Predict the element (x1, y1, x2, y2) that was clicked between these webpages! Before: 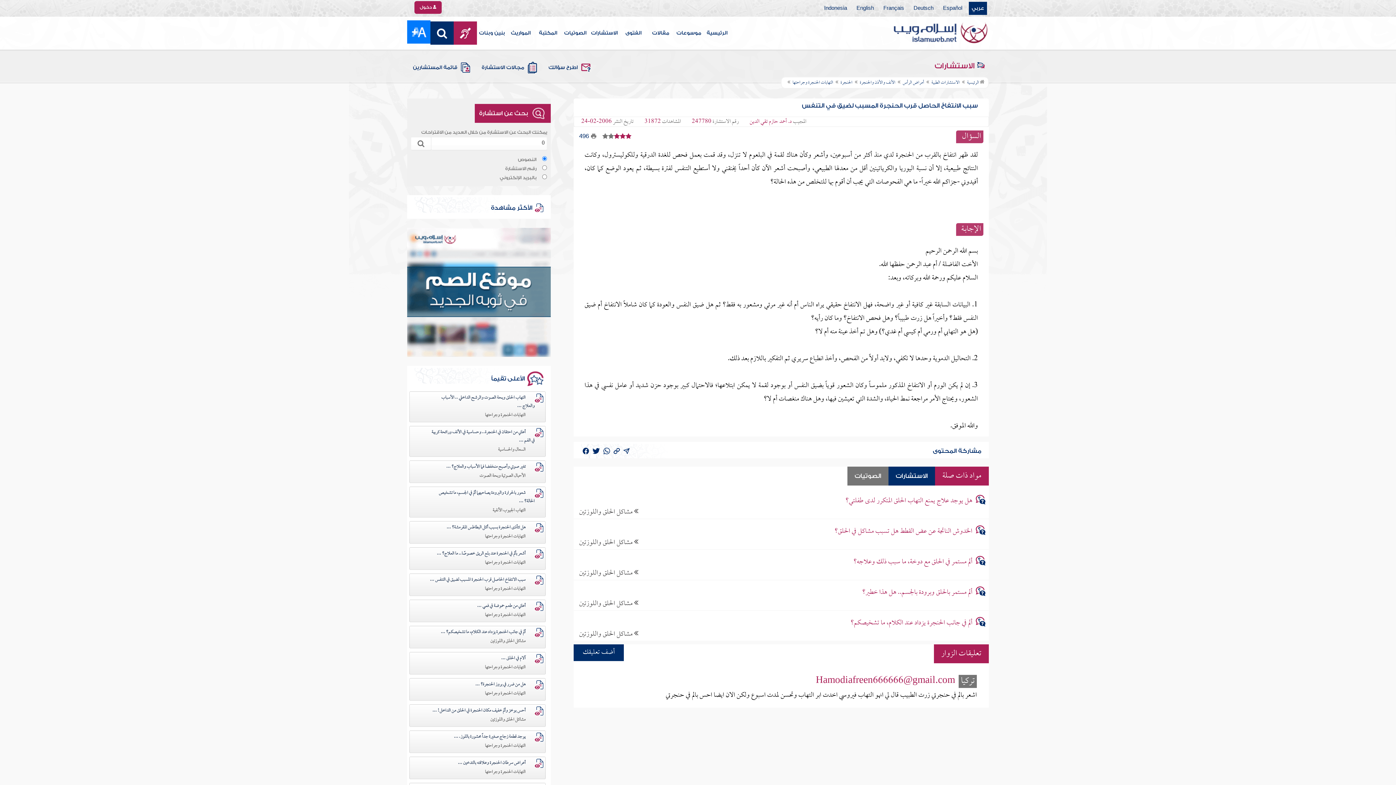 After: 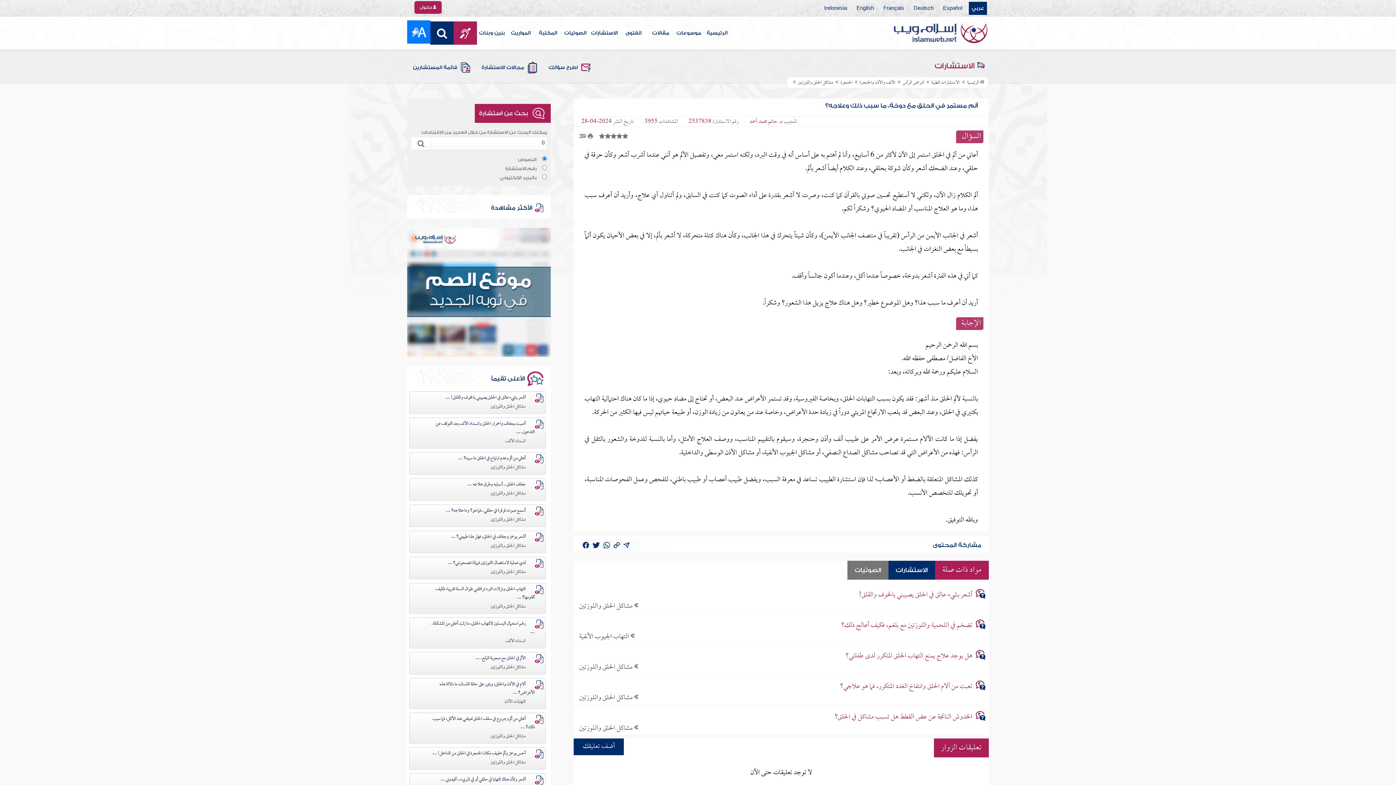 Action: bbox: (853, 555, 972, 569) label: ألم مستمر في الحلق مع دوخة، ما سبب ذلك وعلاجه؟